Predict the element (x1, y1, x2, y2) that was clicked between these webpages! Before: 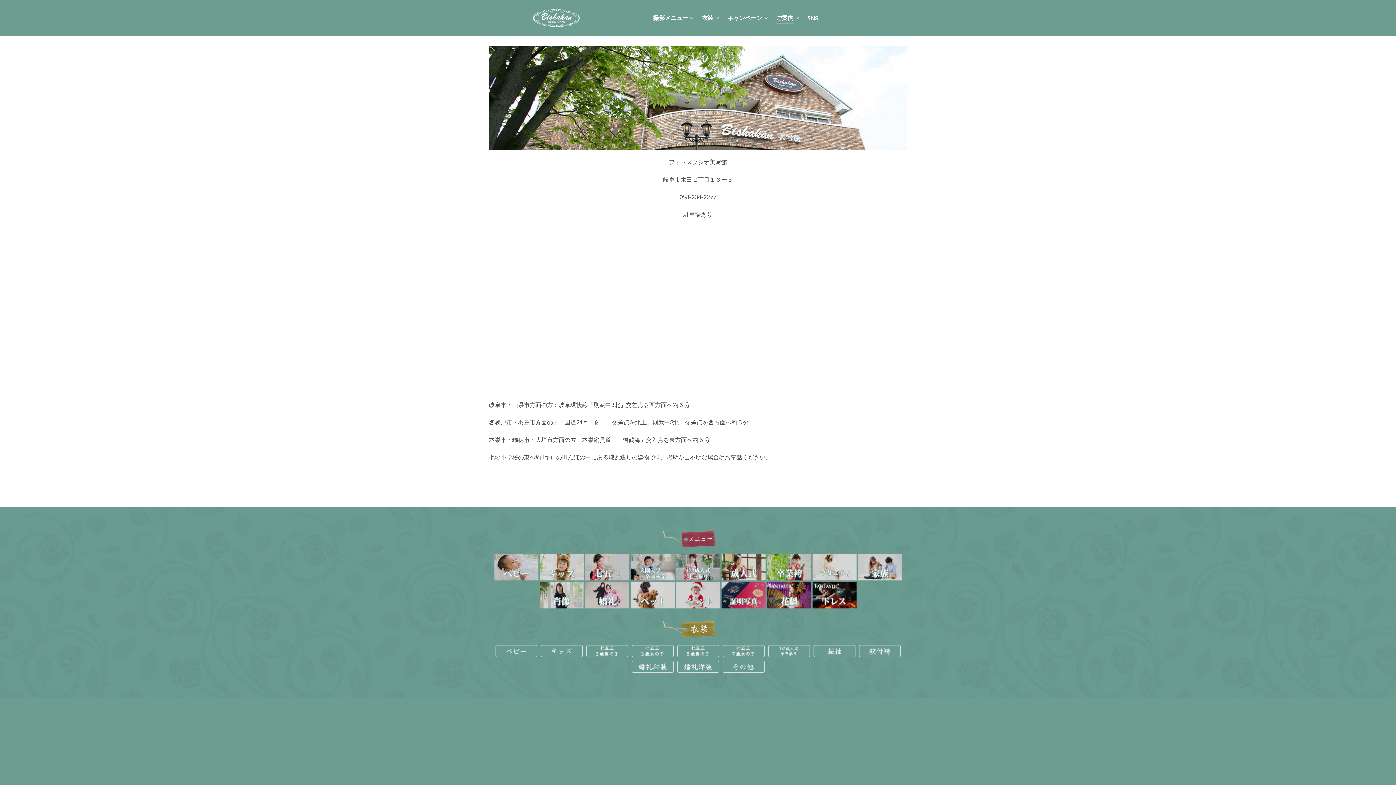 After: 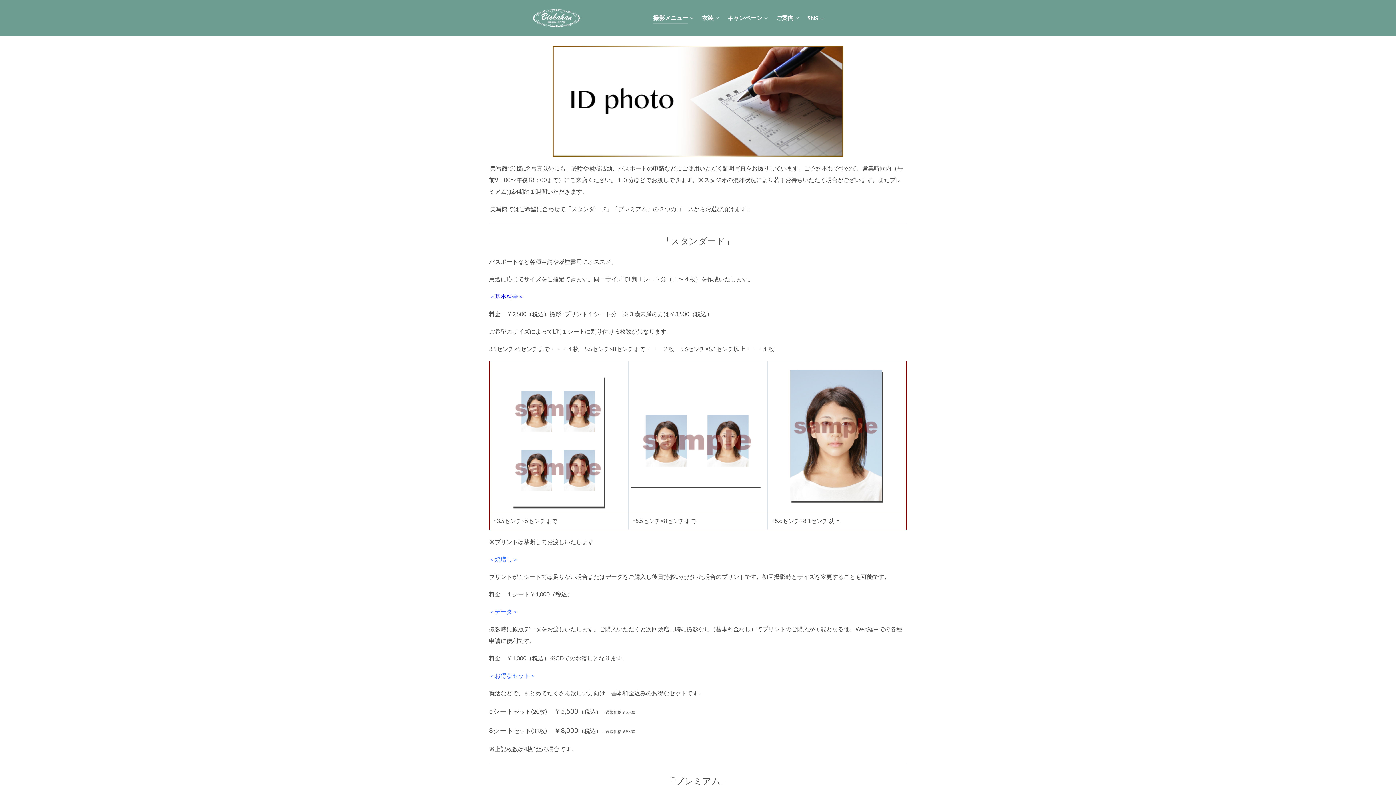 Action: bbox: (720, 591, 766, 598)